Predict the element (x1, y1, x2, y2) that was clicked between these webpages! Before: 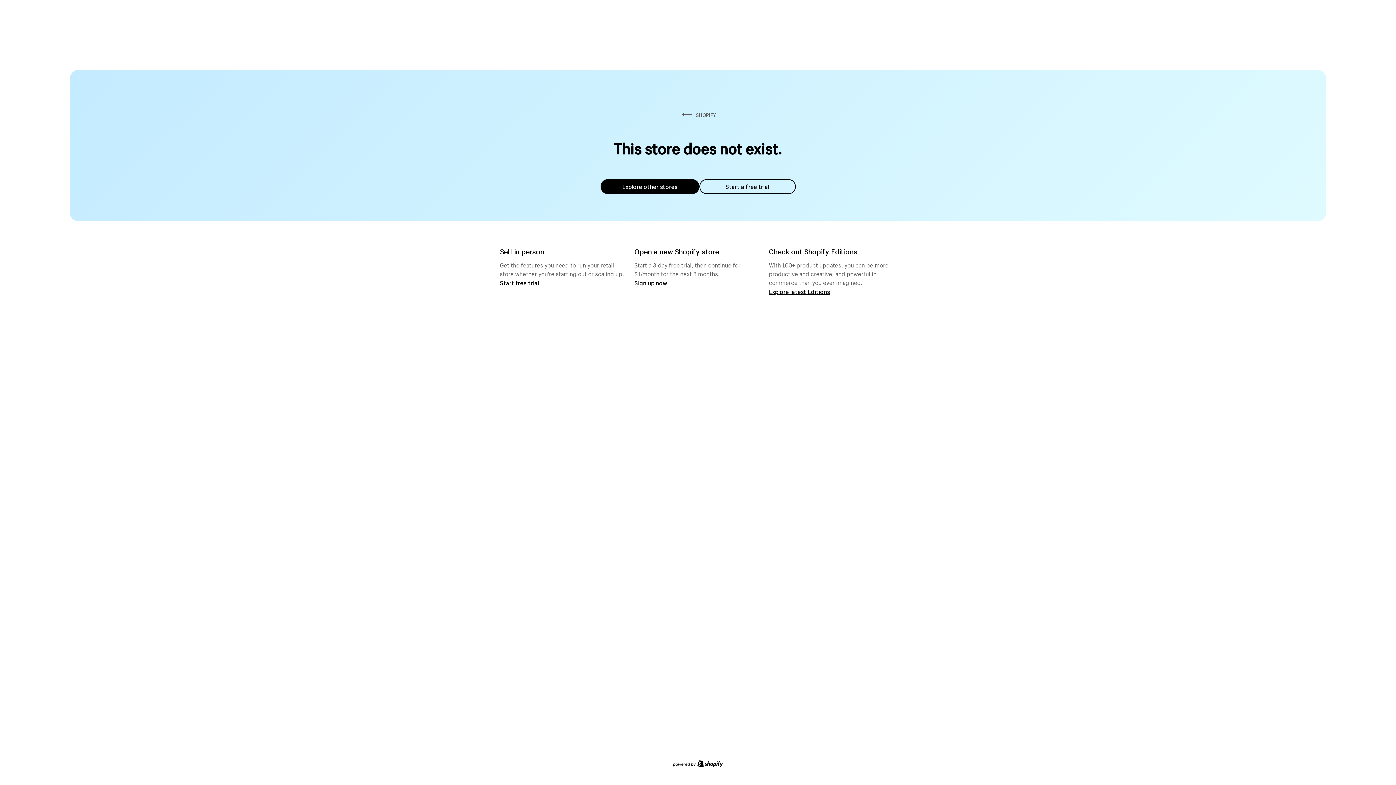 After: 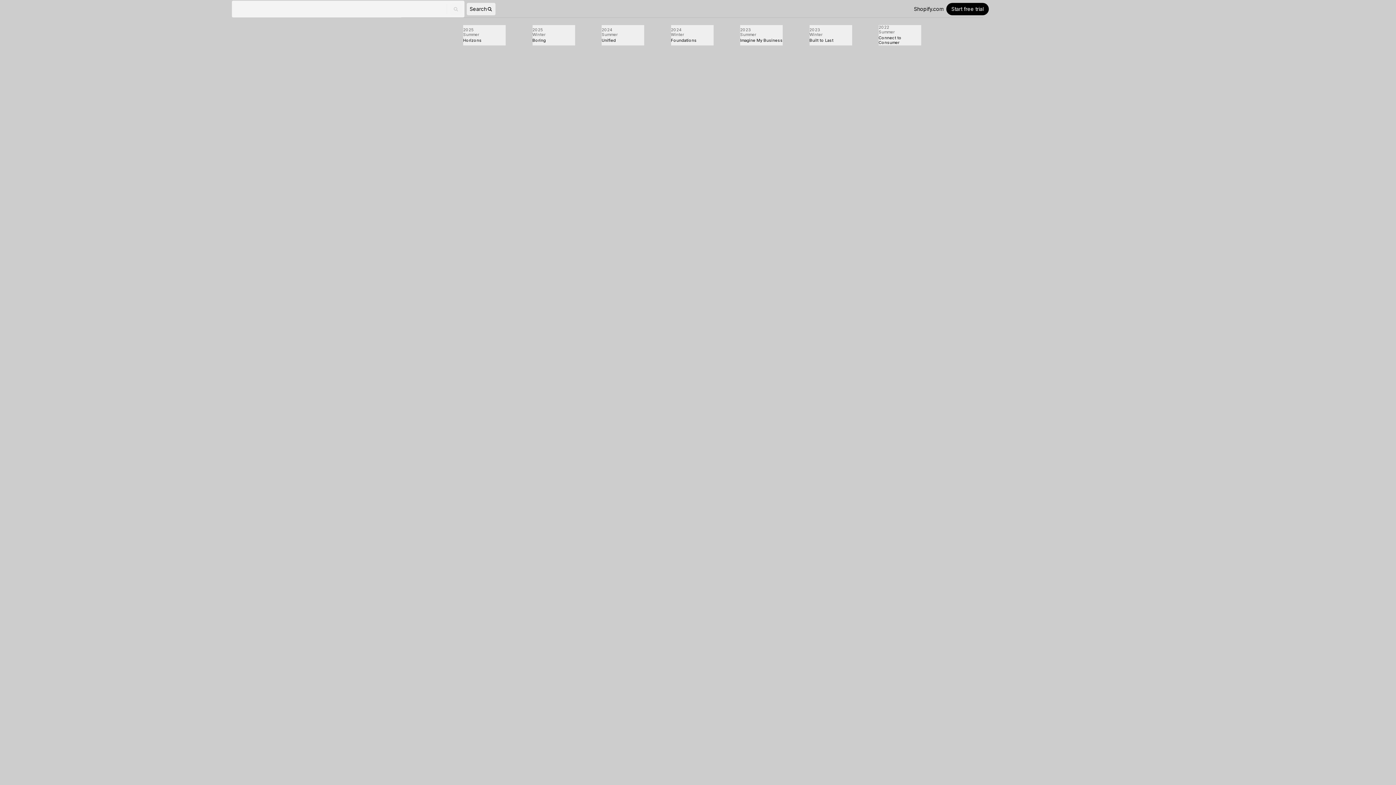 Action: label: Explore latest Editions bbox: (769, 287, 830, 295)